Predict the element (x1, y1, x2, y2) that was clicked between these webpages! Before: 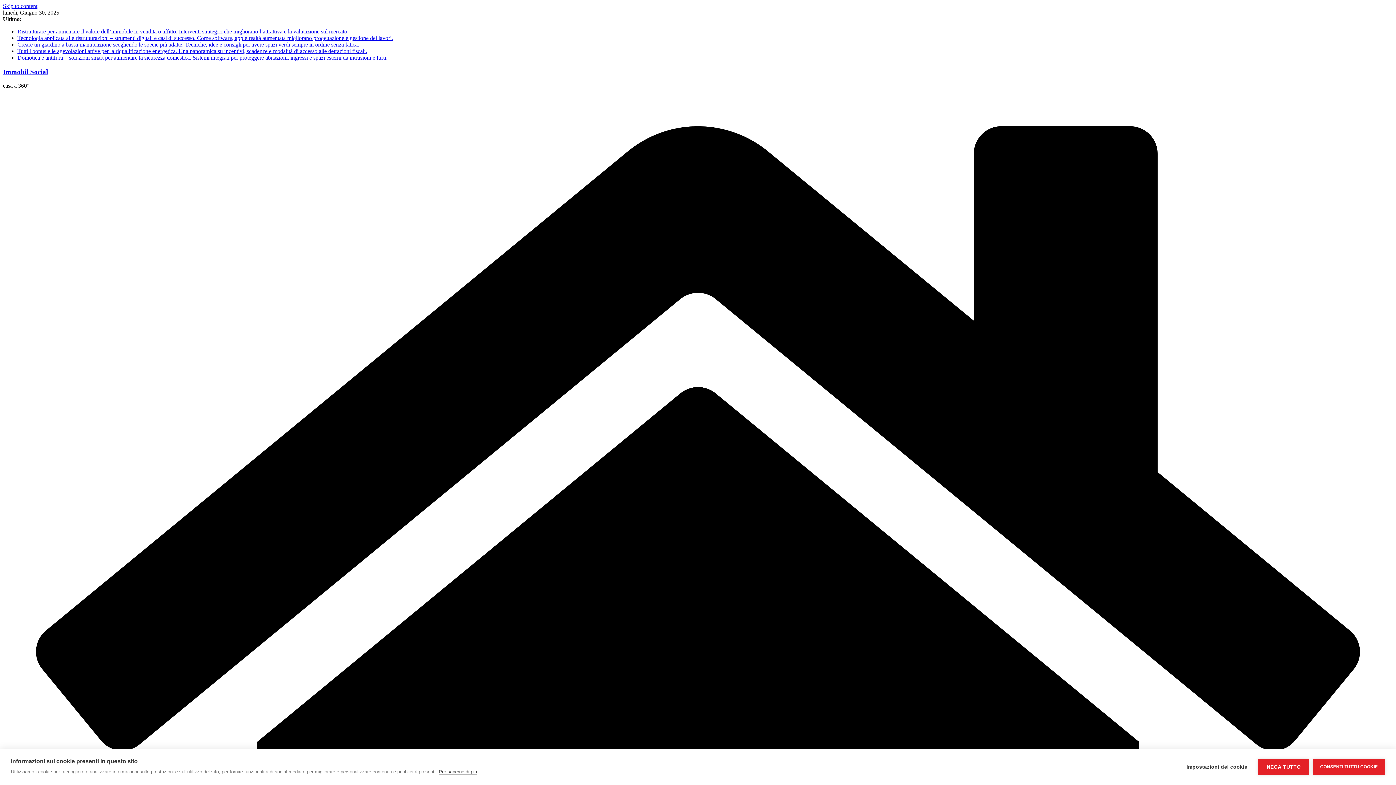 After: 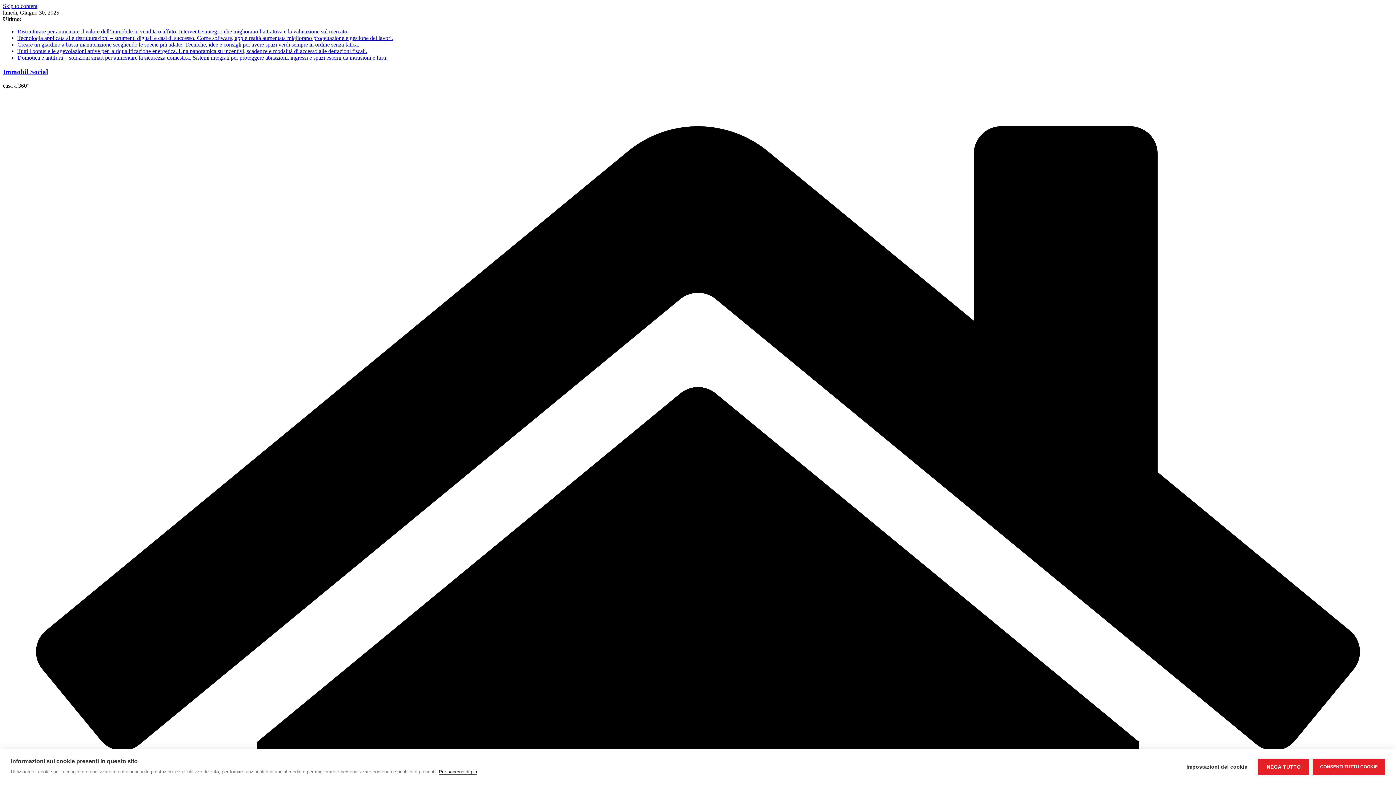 Action: bbox: (438, 769, 477, 775) label: Per saperne di più